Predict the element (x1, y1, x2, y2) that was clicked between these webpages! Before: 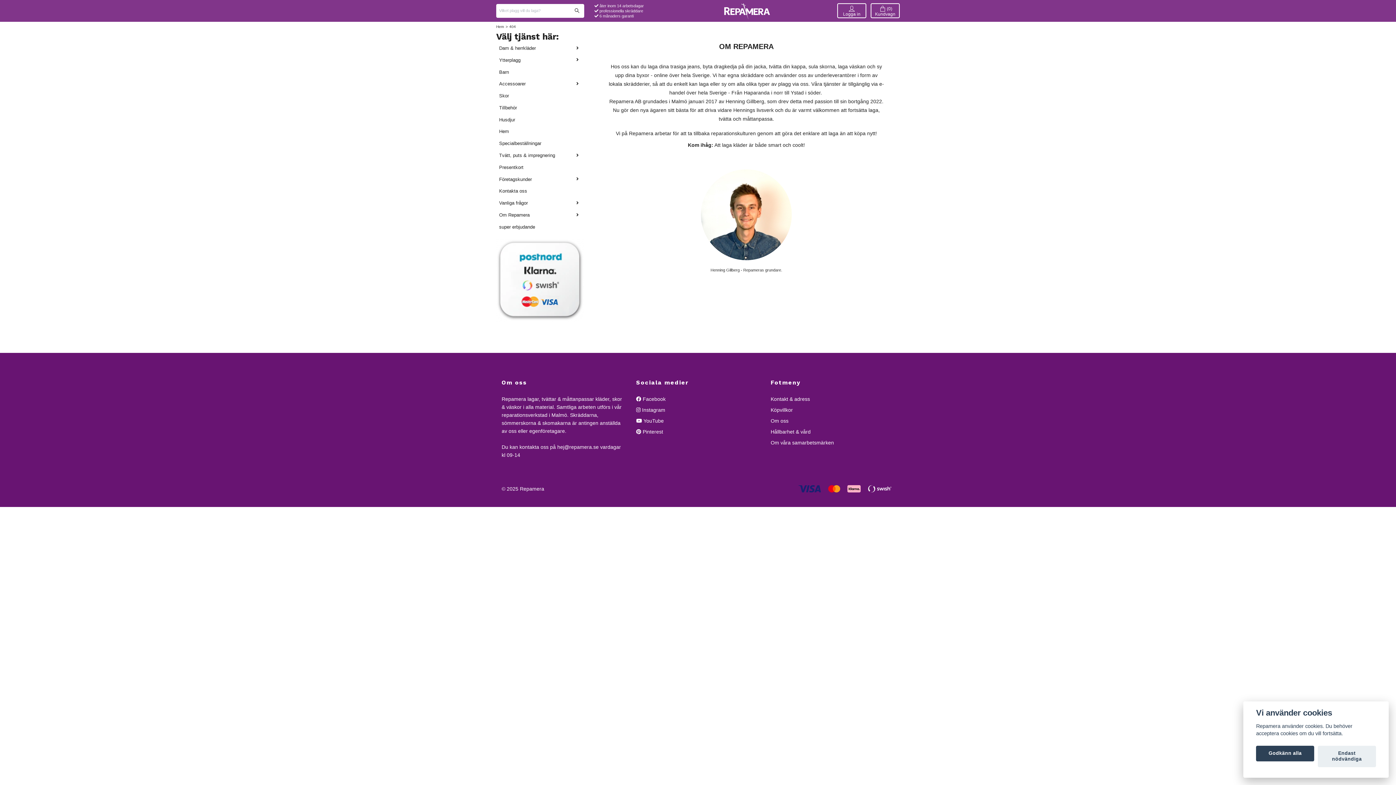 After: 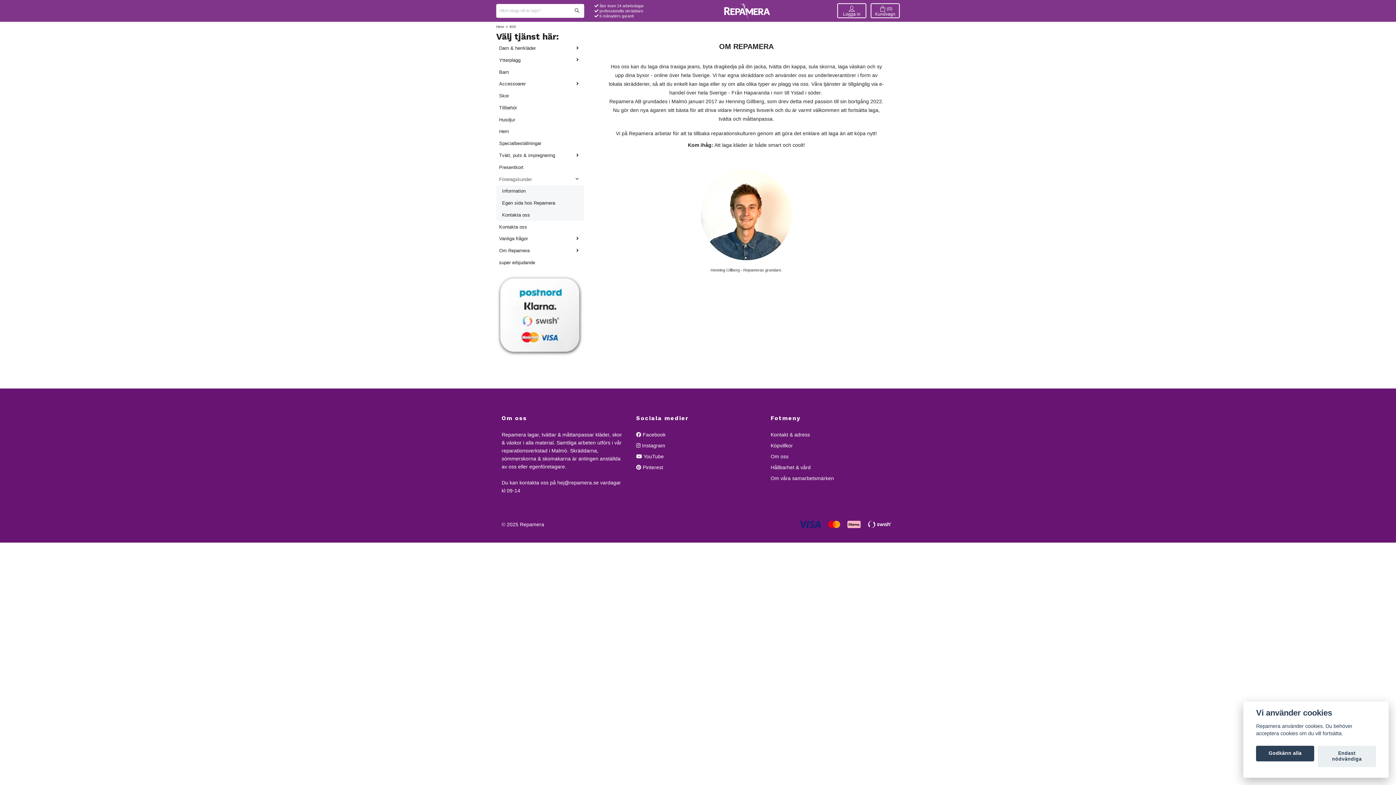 Action: bbox: (496, 173, 584, 185) label: Företagskunder